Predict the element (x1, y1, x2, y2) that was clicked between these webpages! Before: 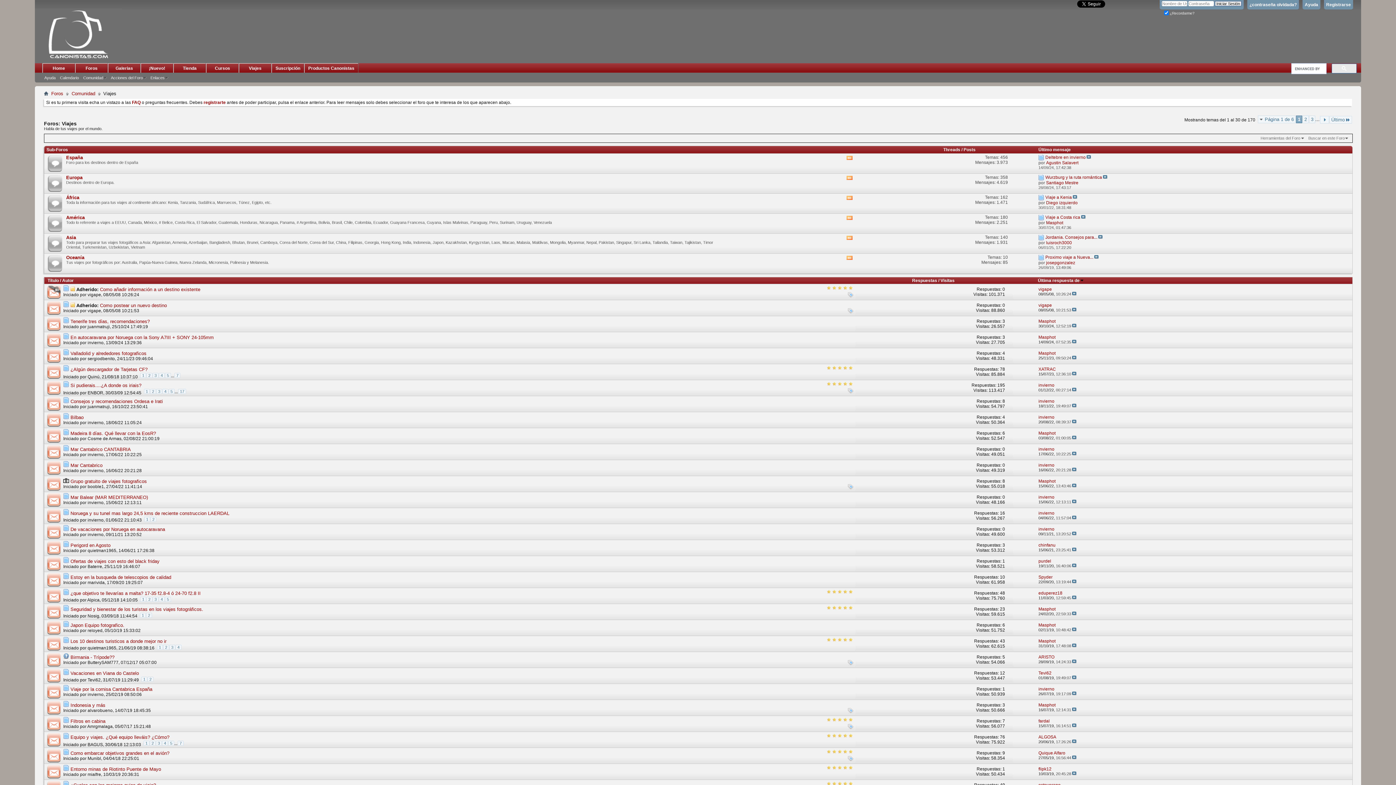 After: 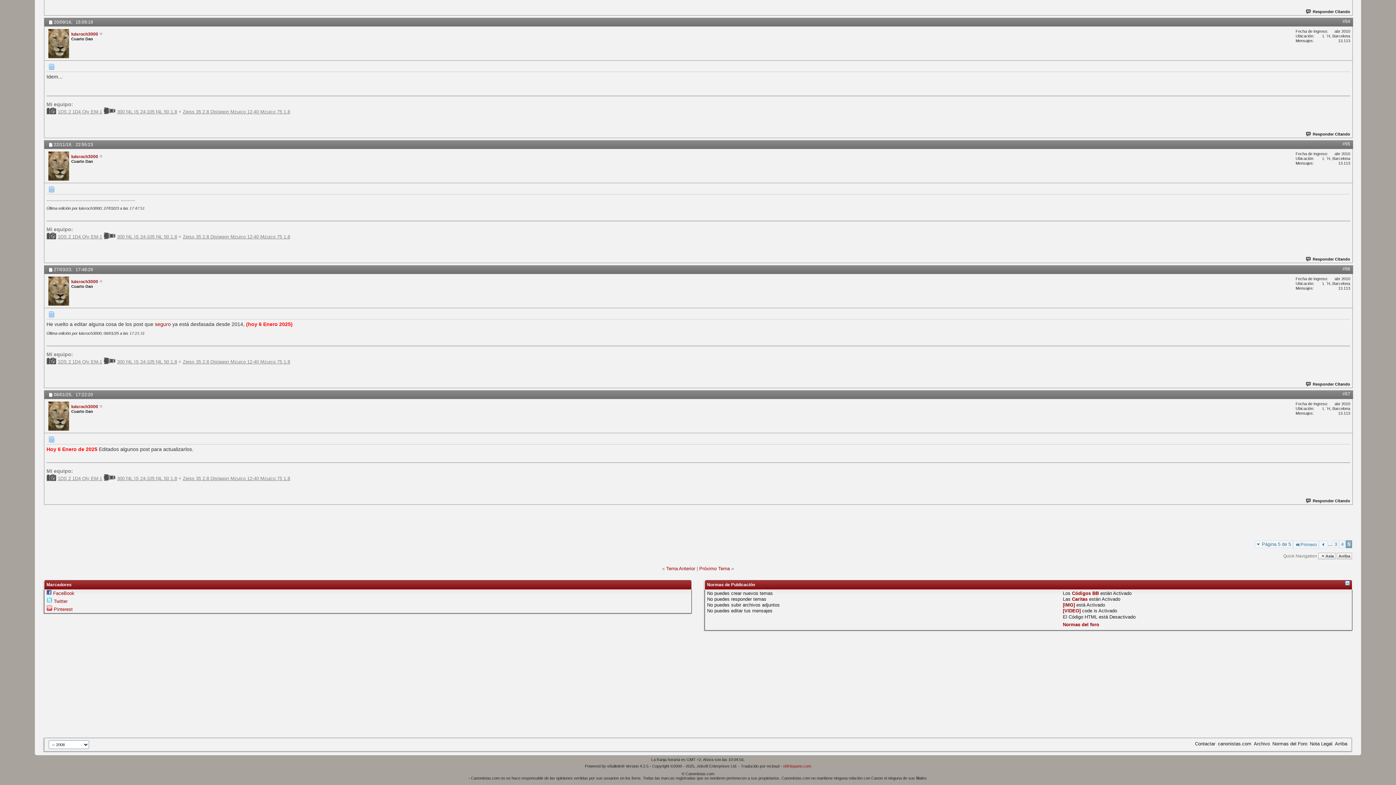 Action: label: Jordania. Consejos para... bbox: (1045, 234, 1097, 239)